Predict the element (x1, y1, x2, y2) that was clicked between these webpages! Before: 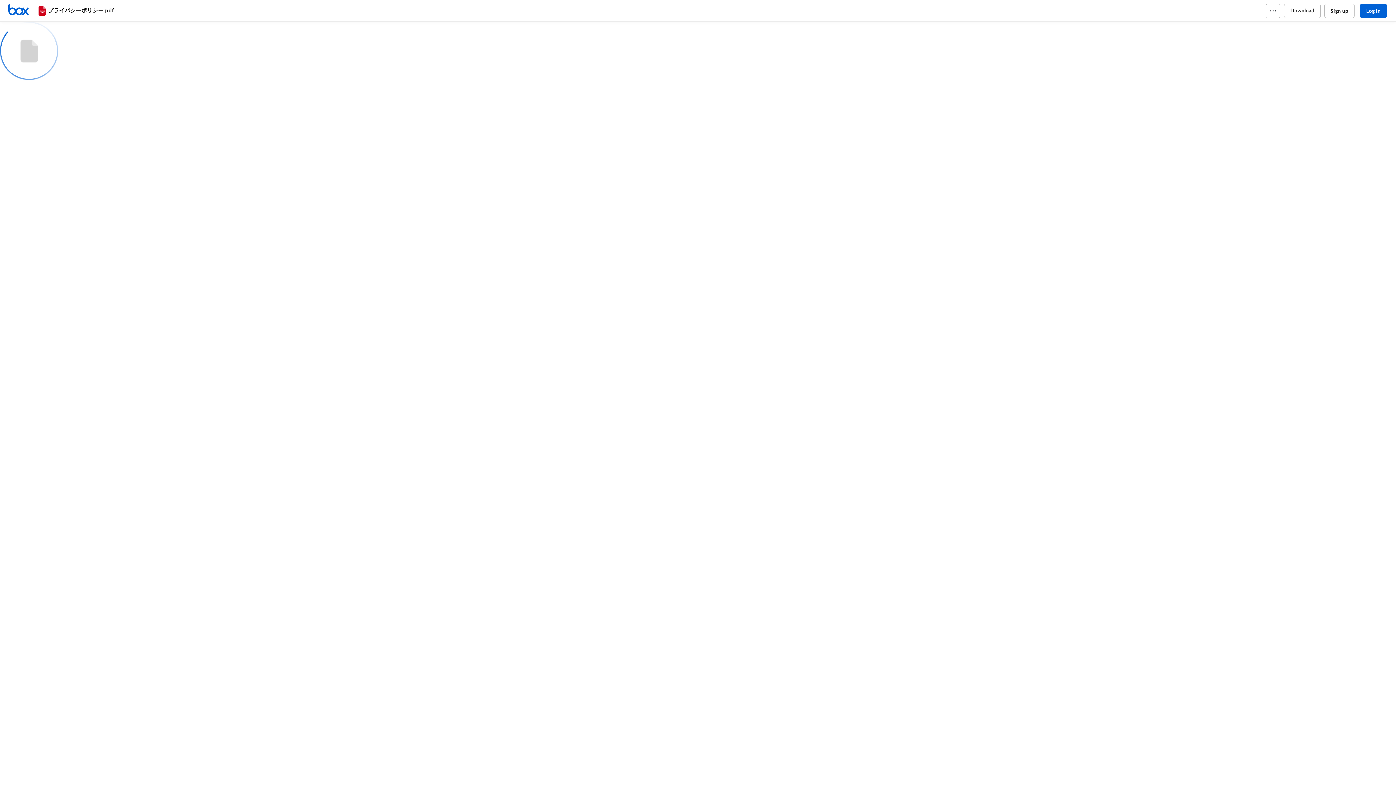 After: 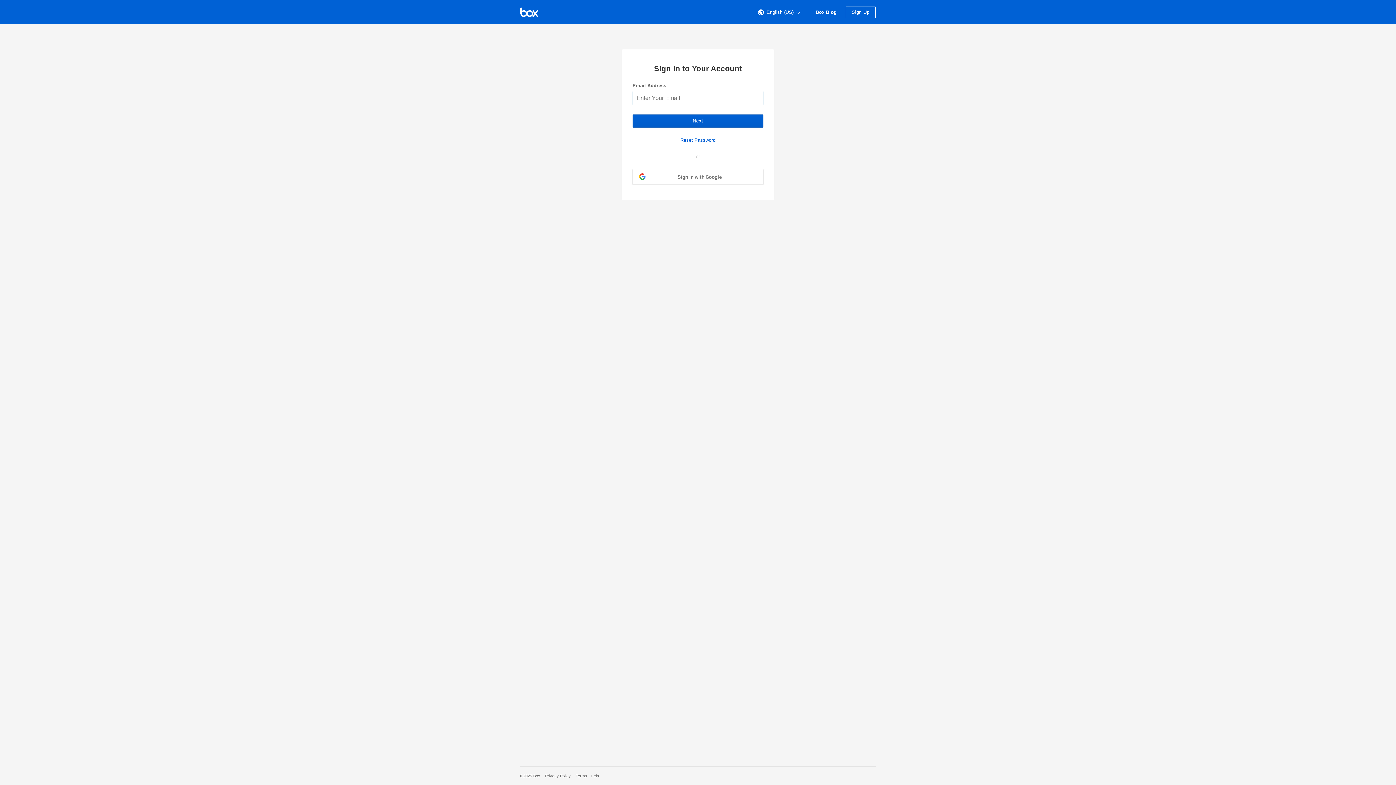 Action: label: Home bbox: (7, 3, 36, 17)